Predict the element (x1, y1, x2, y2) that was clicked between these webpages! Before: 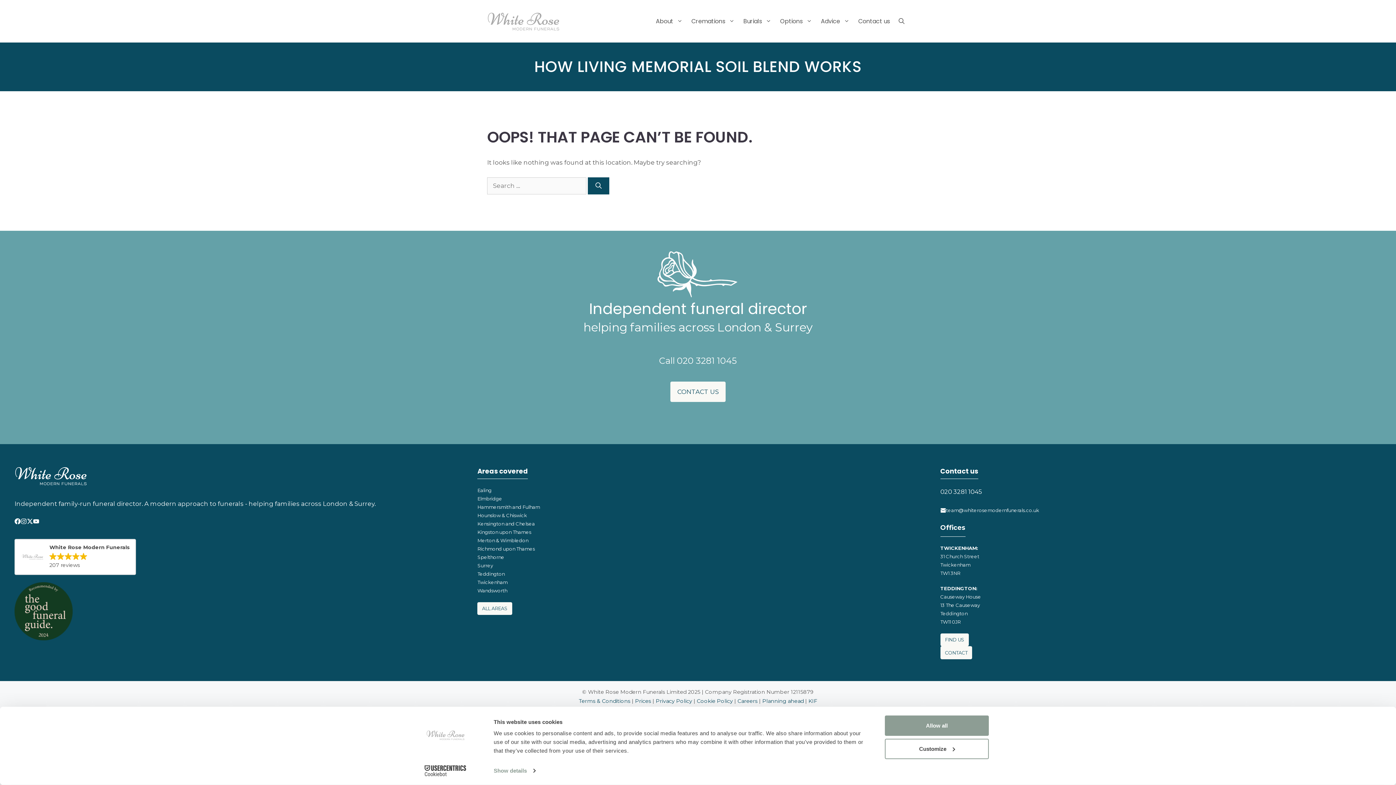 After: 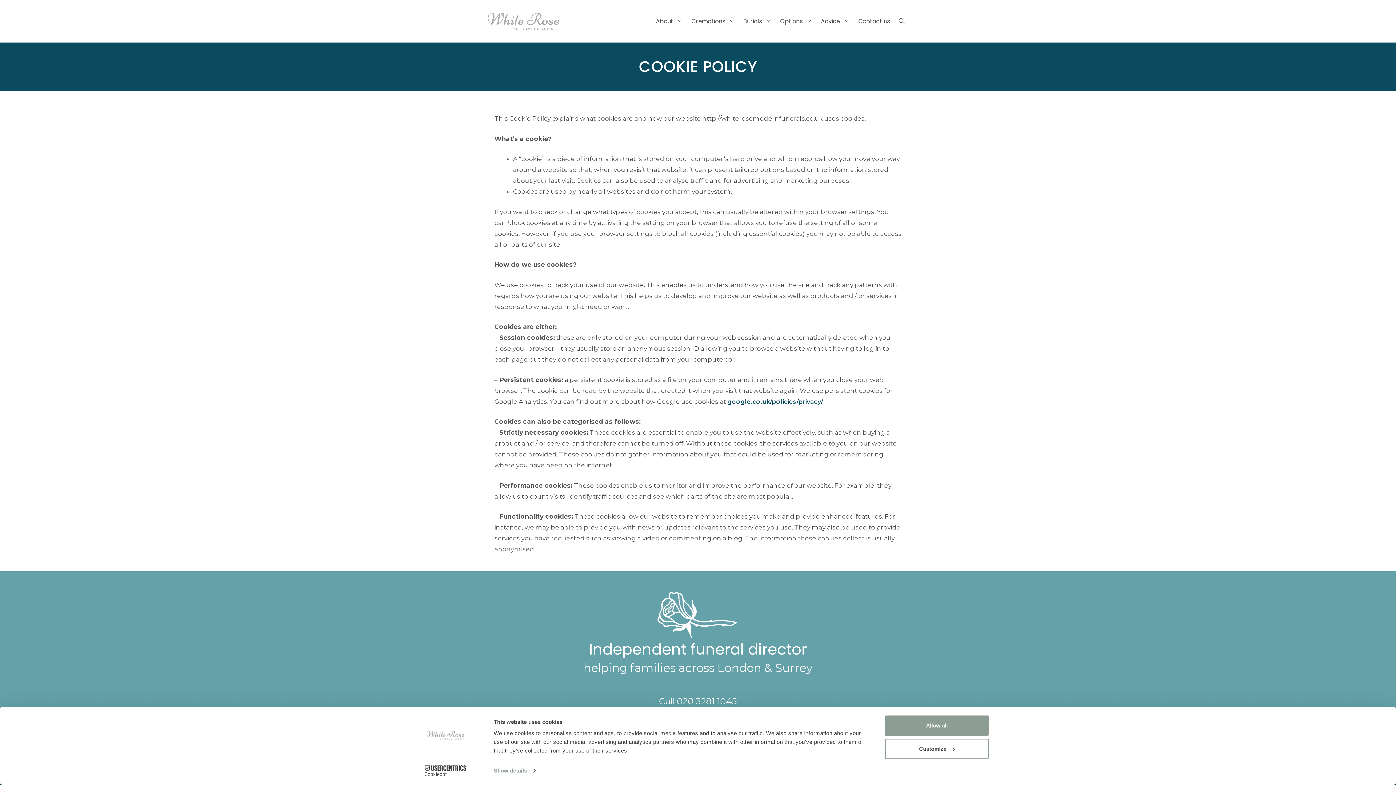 Action: label: Cookie Policy bbox: (697, 698, 733, 704)